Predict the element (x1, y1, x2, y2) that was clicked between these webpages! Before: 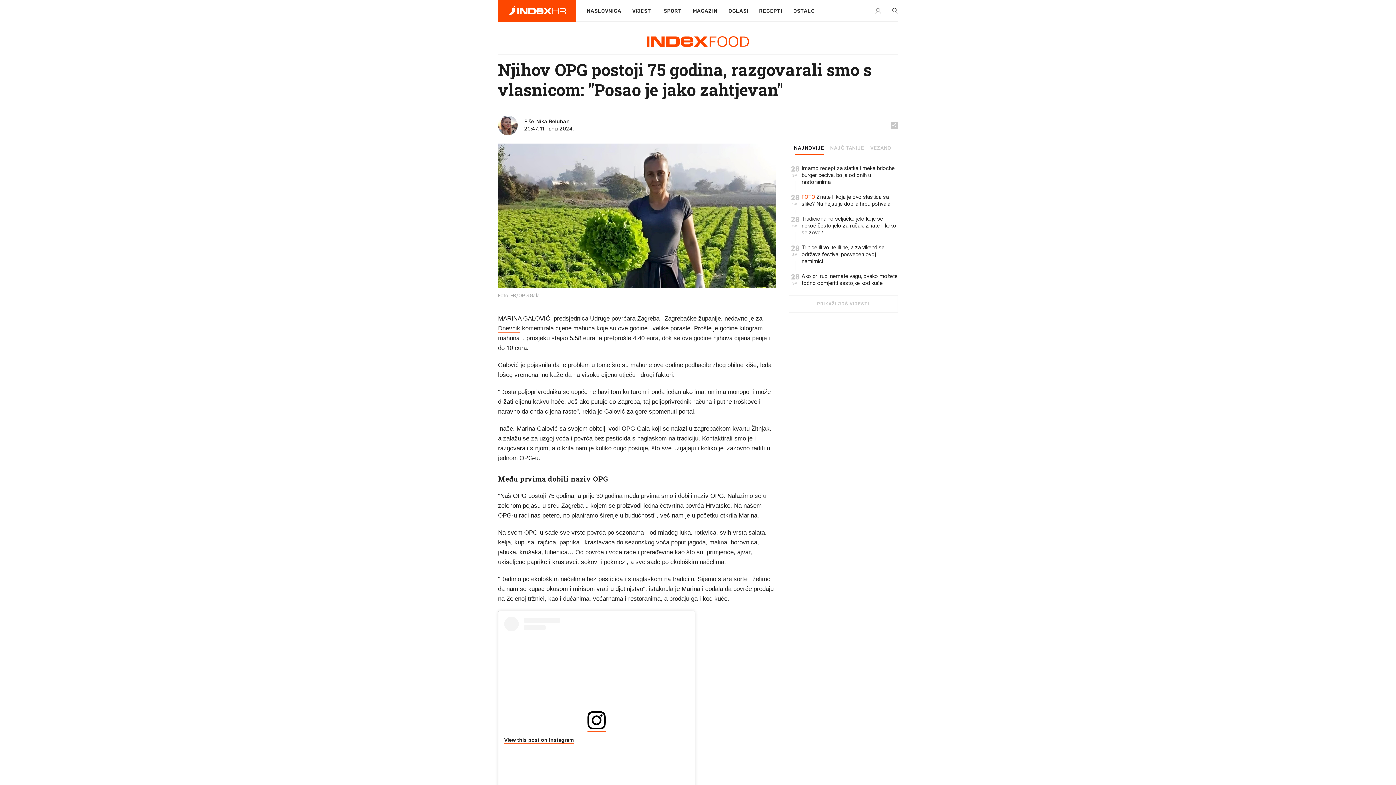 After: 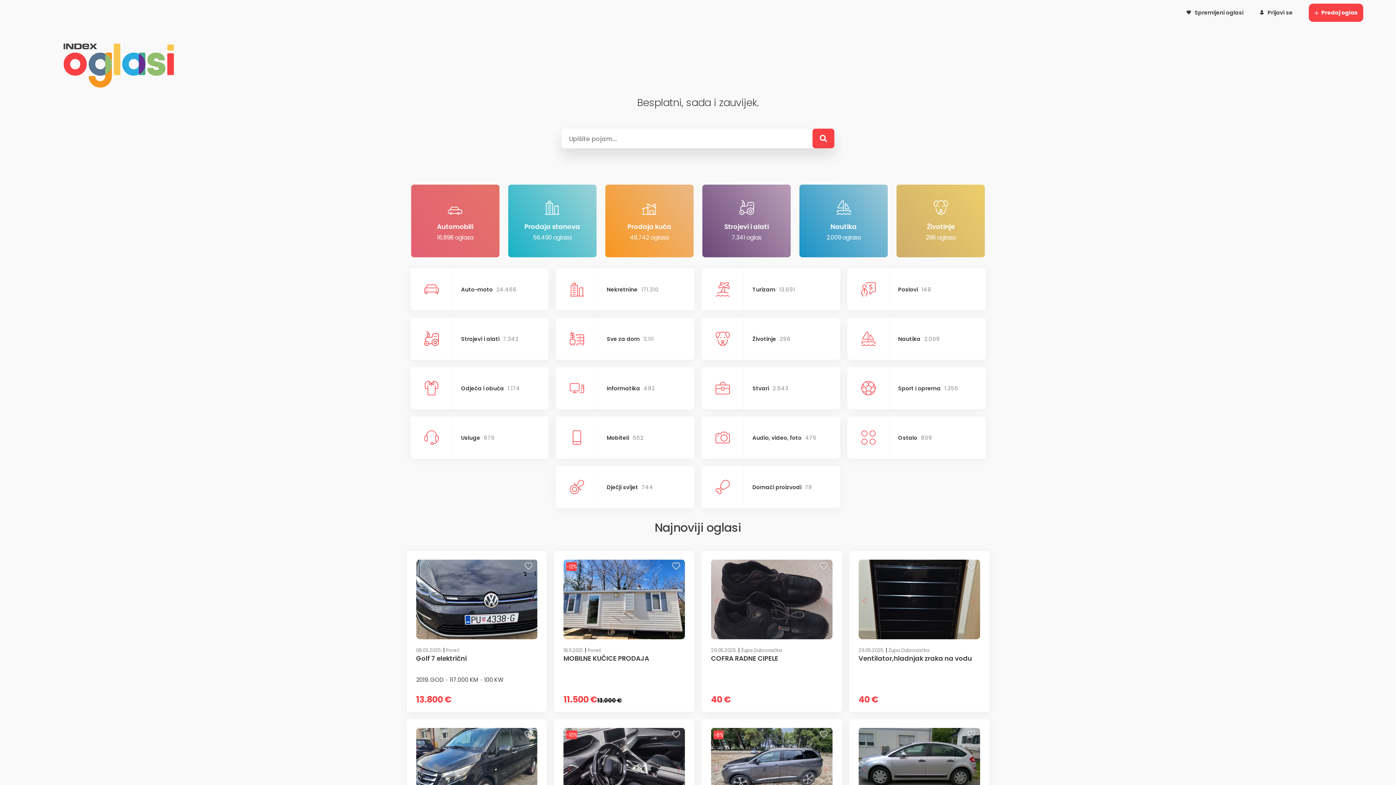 Action: bbox: (723, 0, 753, 22) label: OGLASI